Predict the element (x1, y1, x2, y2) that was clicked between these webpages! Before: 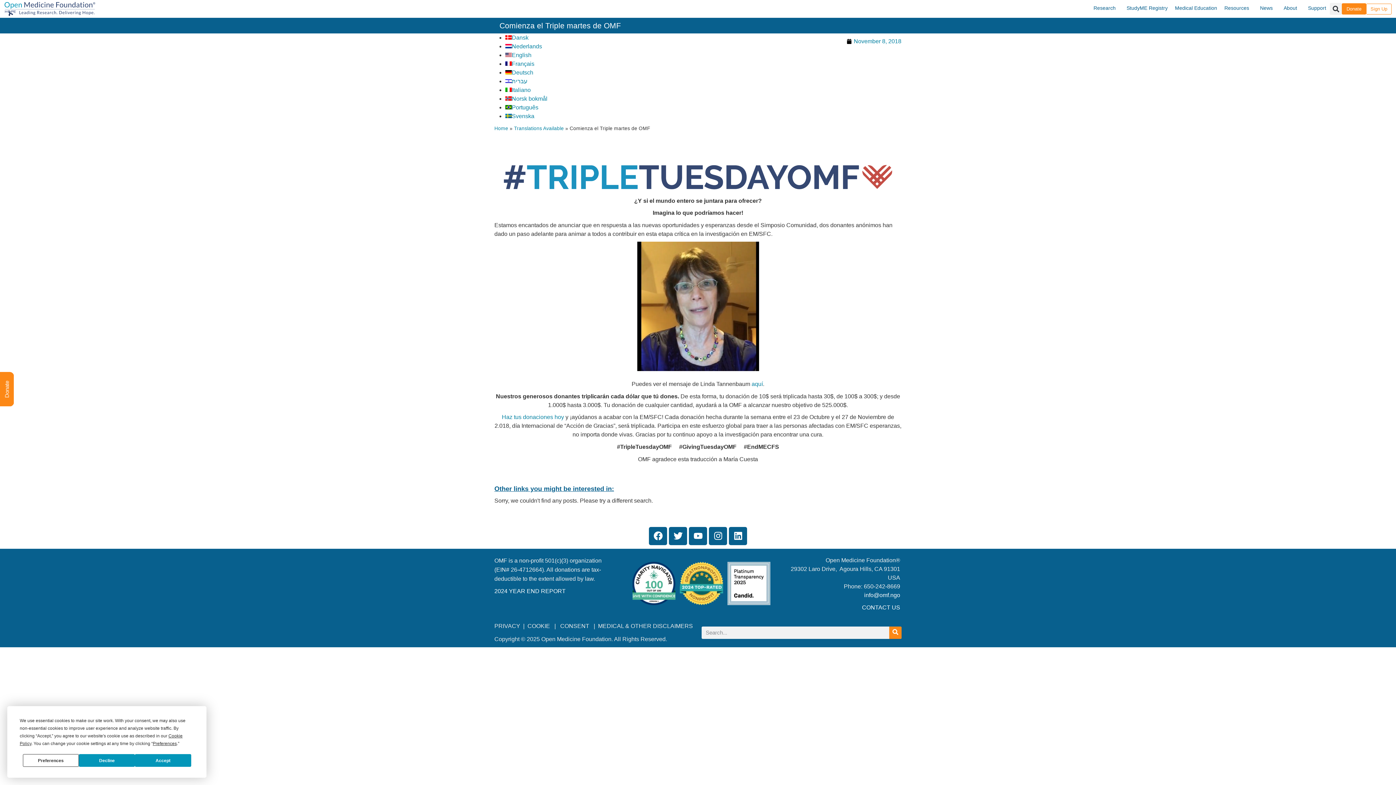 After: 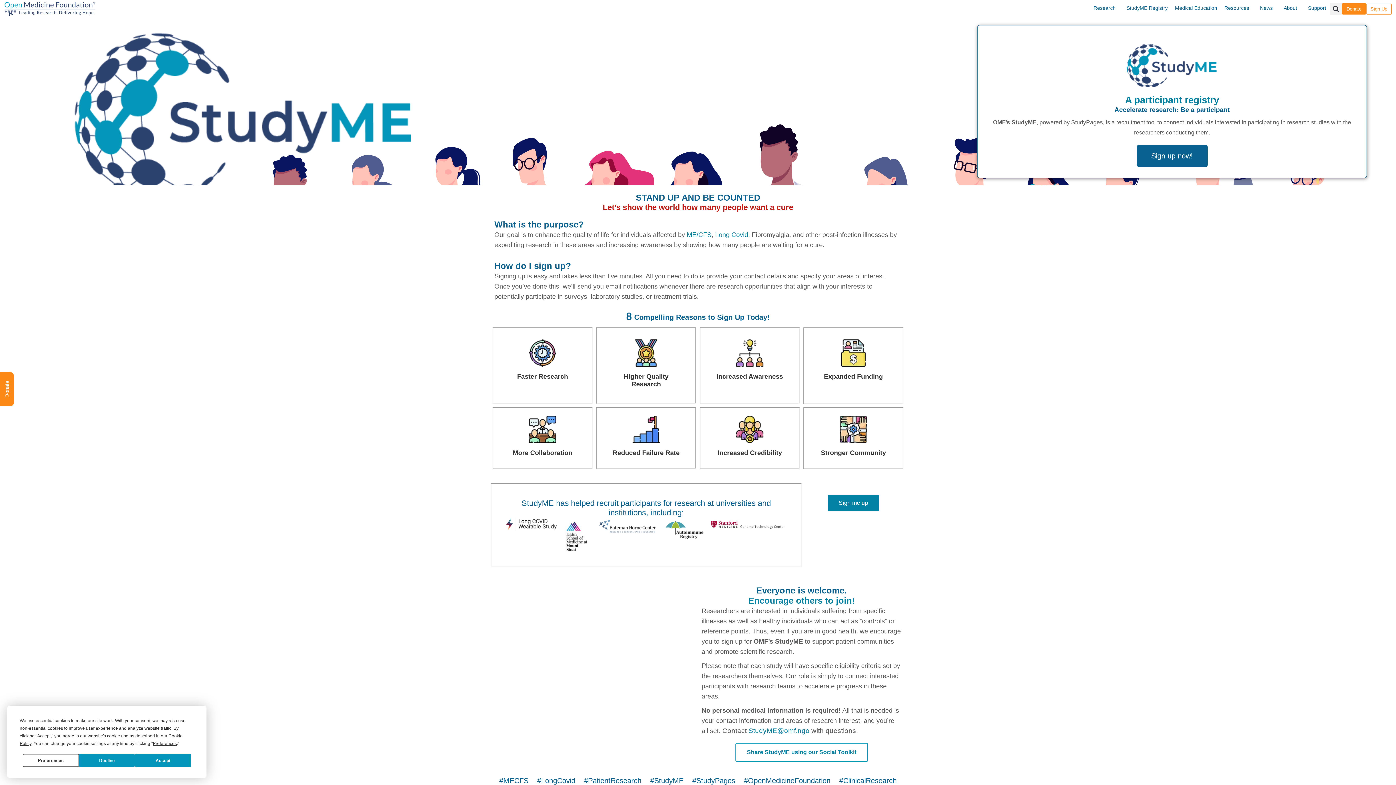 Action: label: StudyME Registry bbox: (1123, 0, 1171, 16)